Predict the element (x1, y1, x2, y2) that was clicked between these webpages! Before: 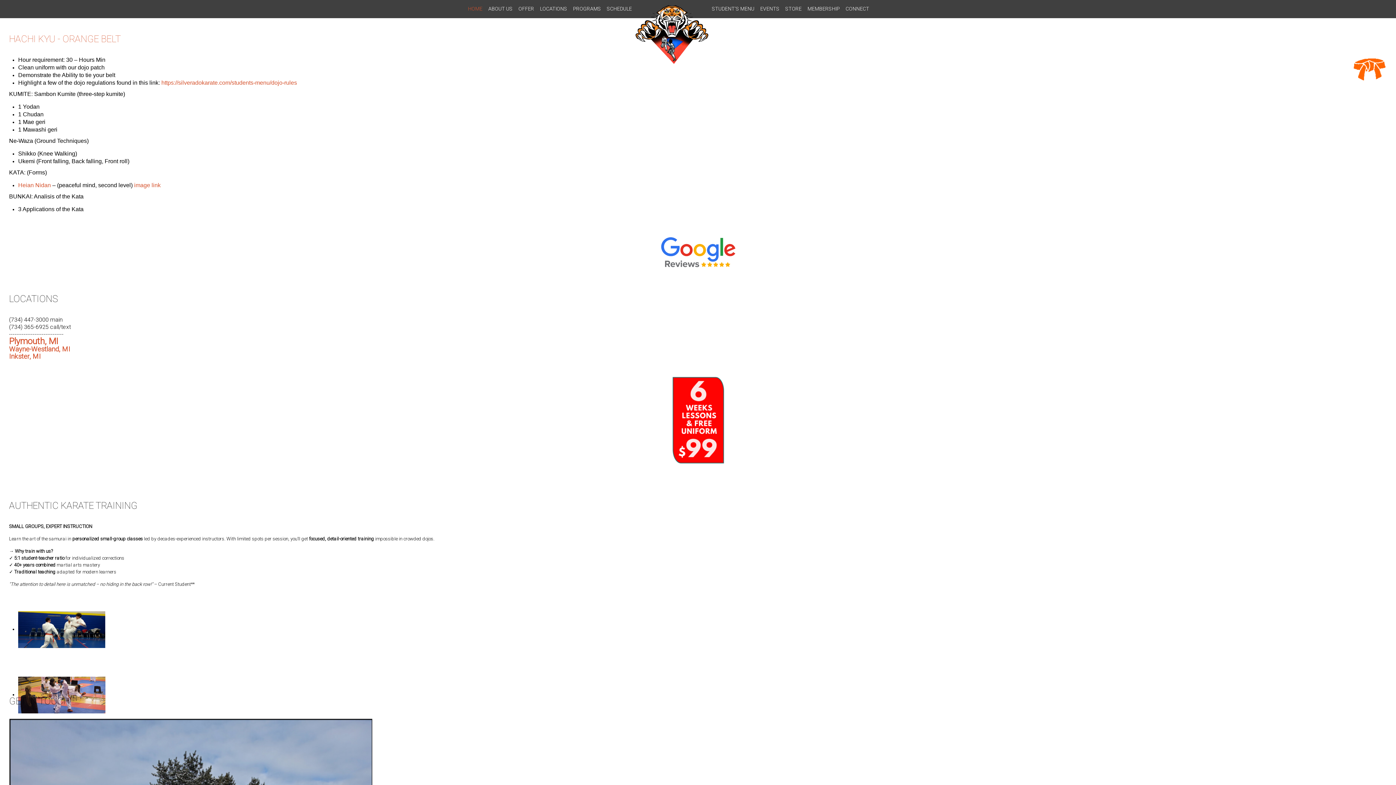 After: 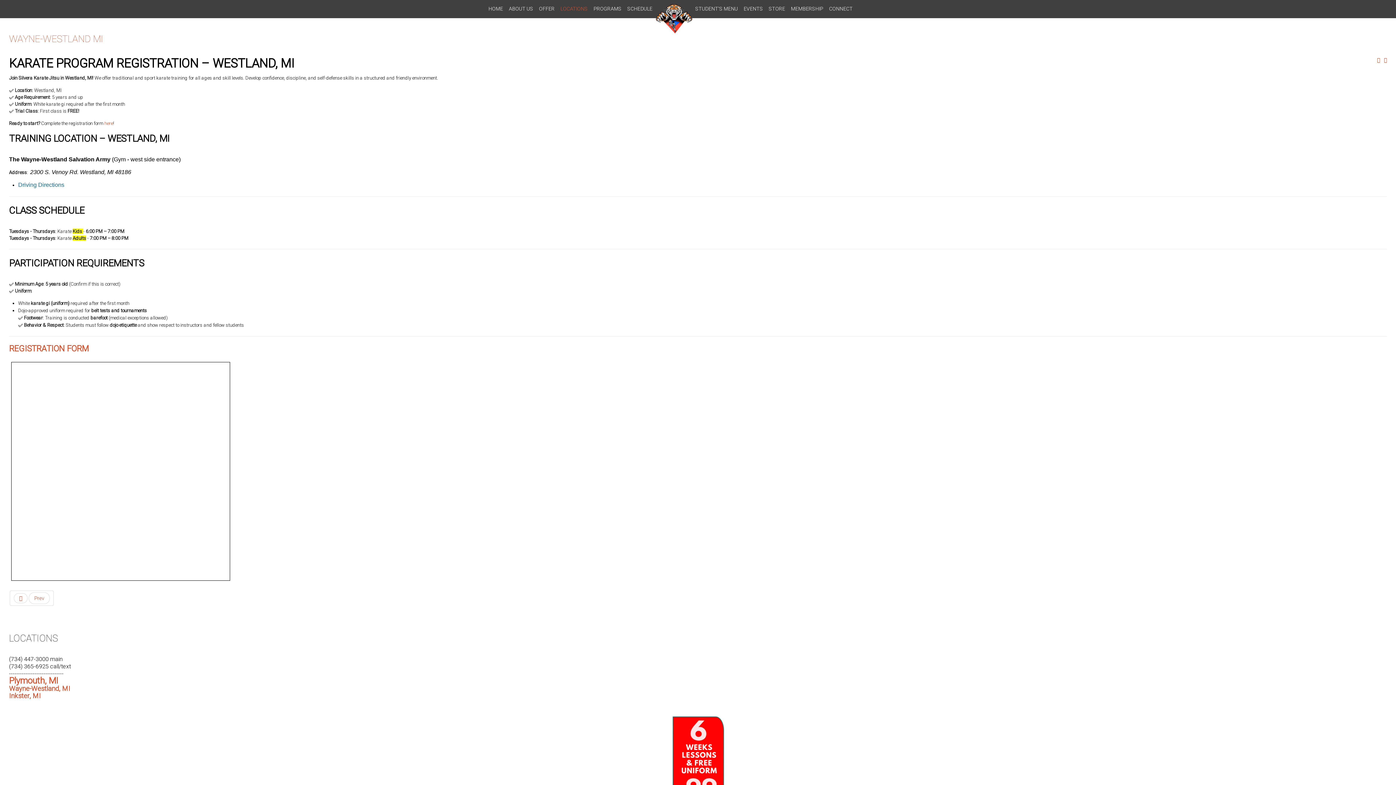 Action: bbox: (9, 345, 70, 353) label: Wayne-Westland, MI